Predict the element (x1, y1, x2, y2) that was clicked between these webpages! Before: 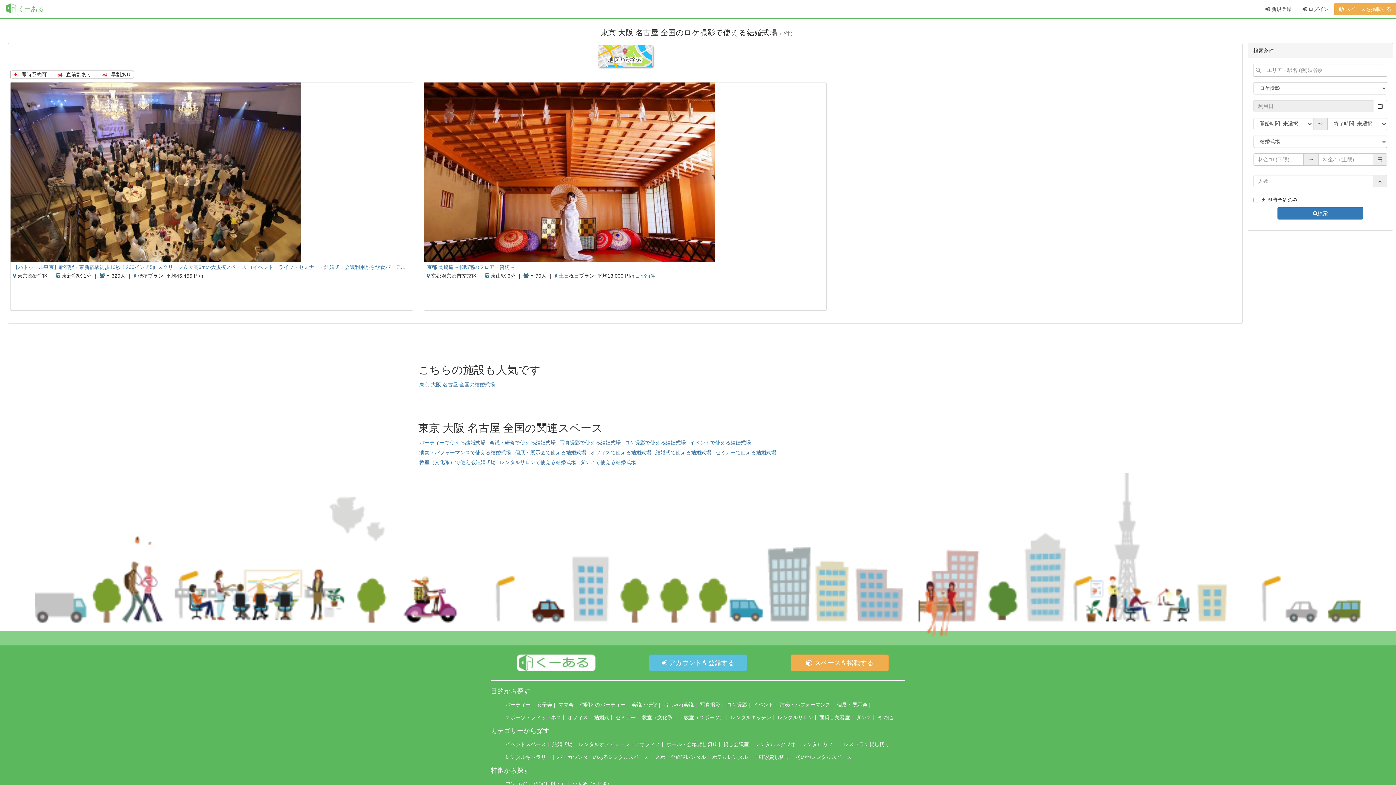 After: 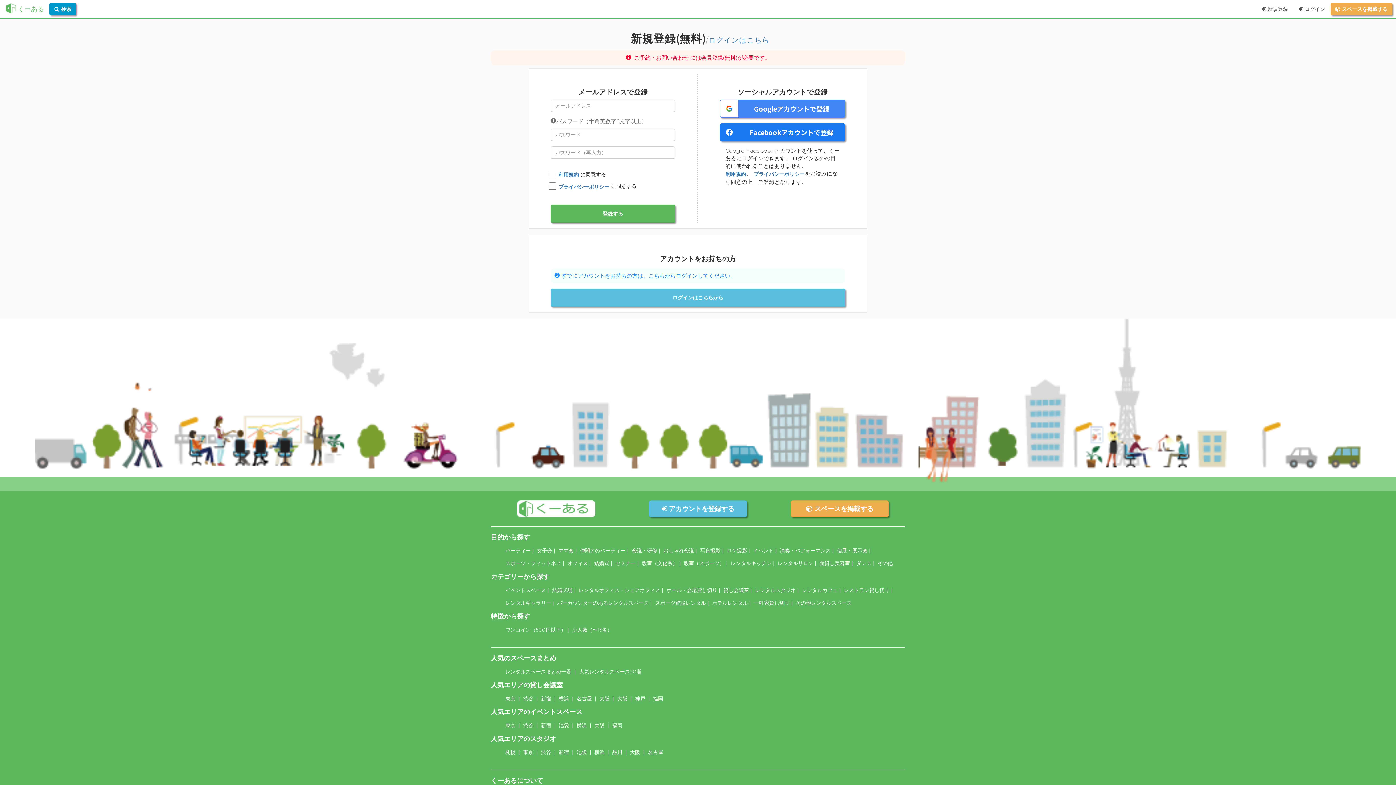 Action: label:  新規登録 bbox: (1260, 0, 1297, 18)